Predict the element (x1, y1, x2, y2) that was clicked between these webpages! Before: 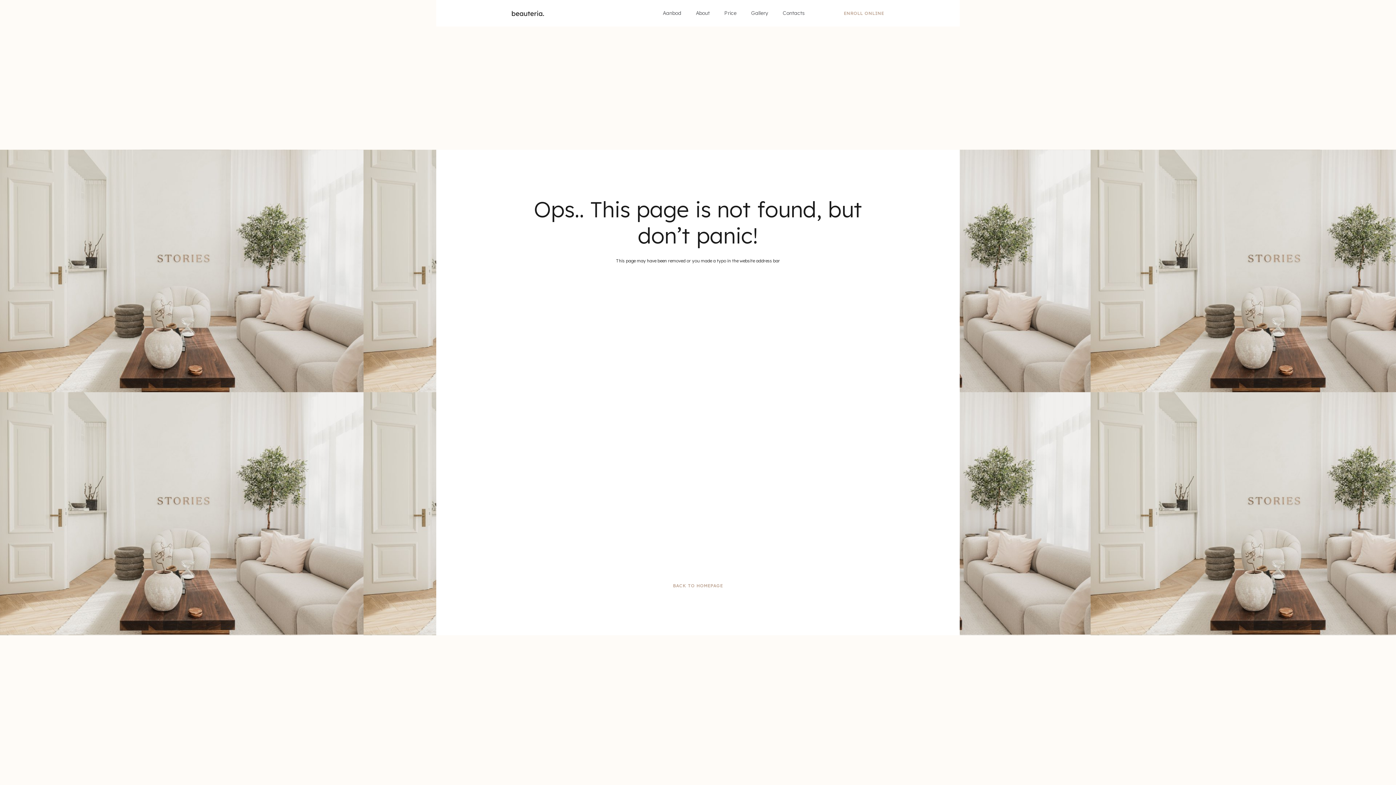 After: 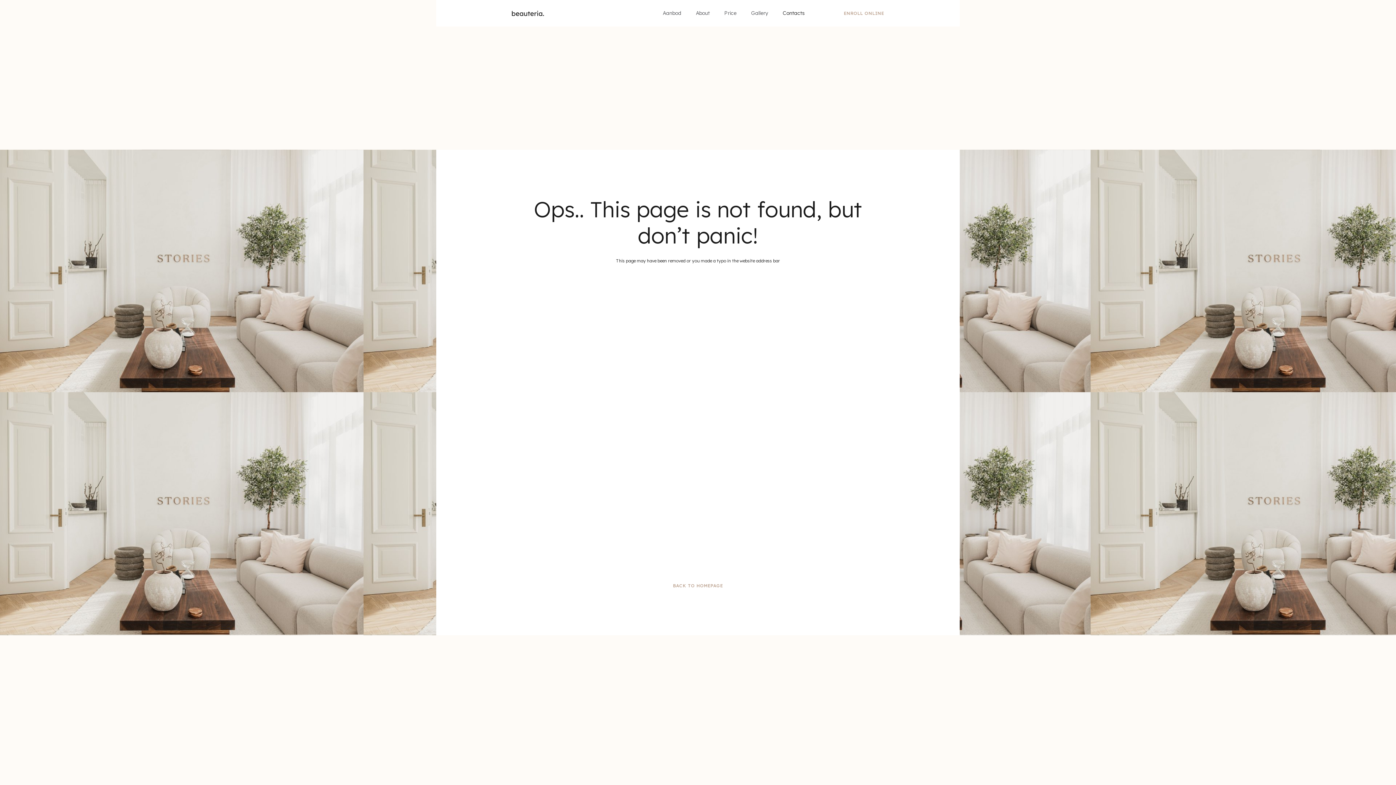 Action: bbox: (781, 6, 806, 20) label: Contacts